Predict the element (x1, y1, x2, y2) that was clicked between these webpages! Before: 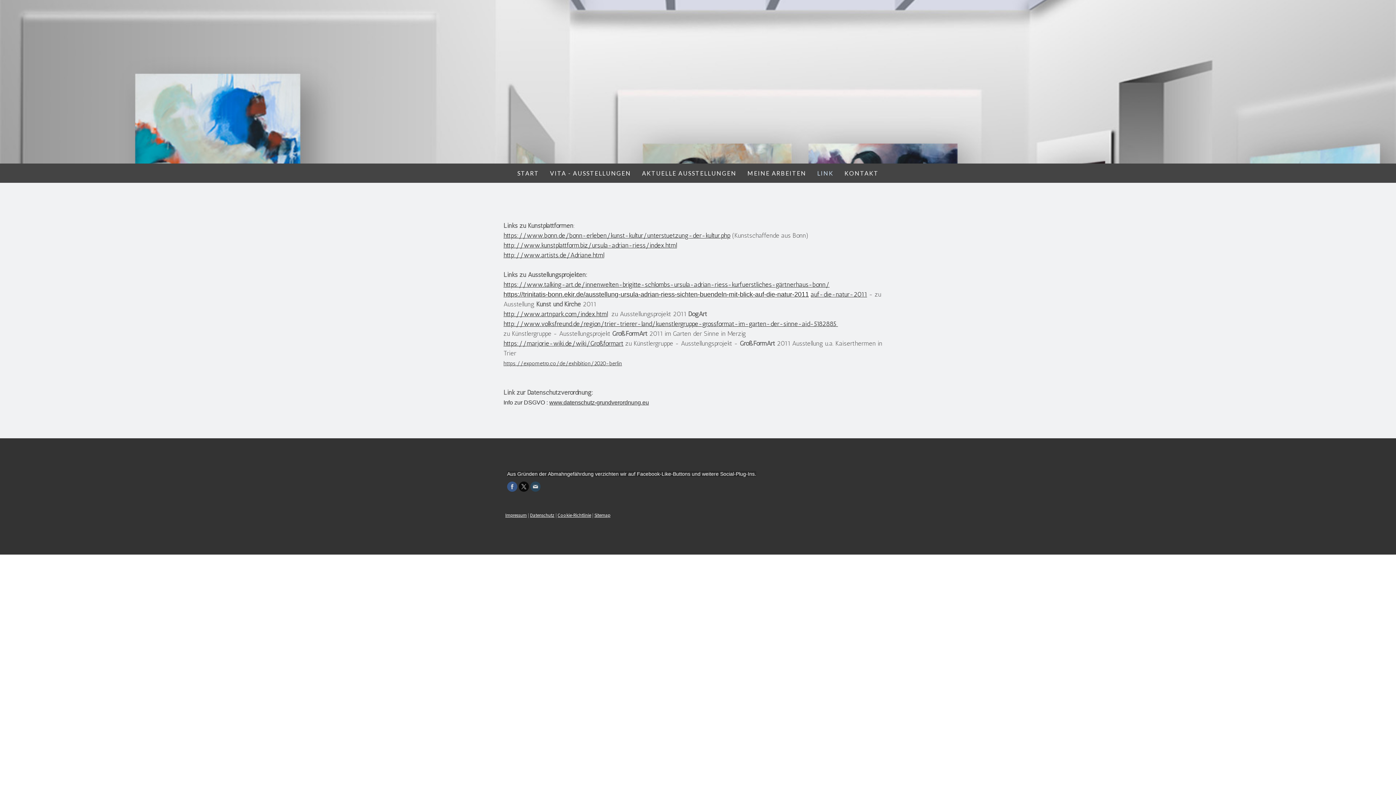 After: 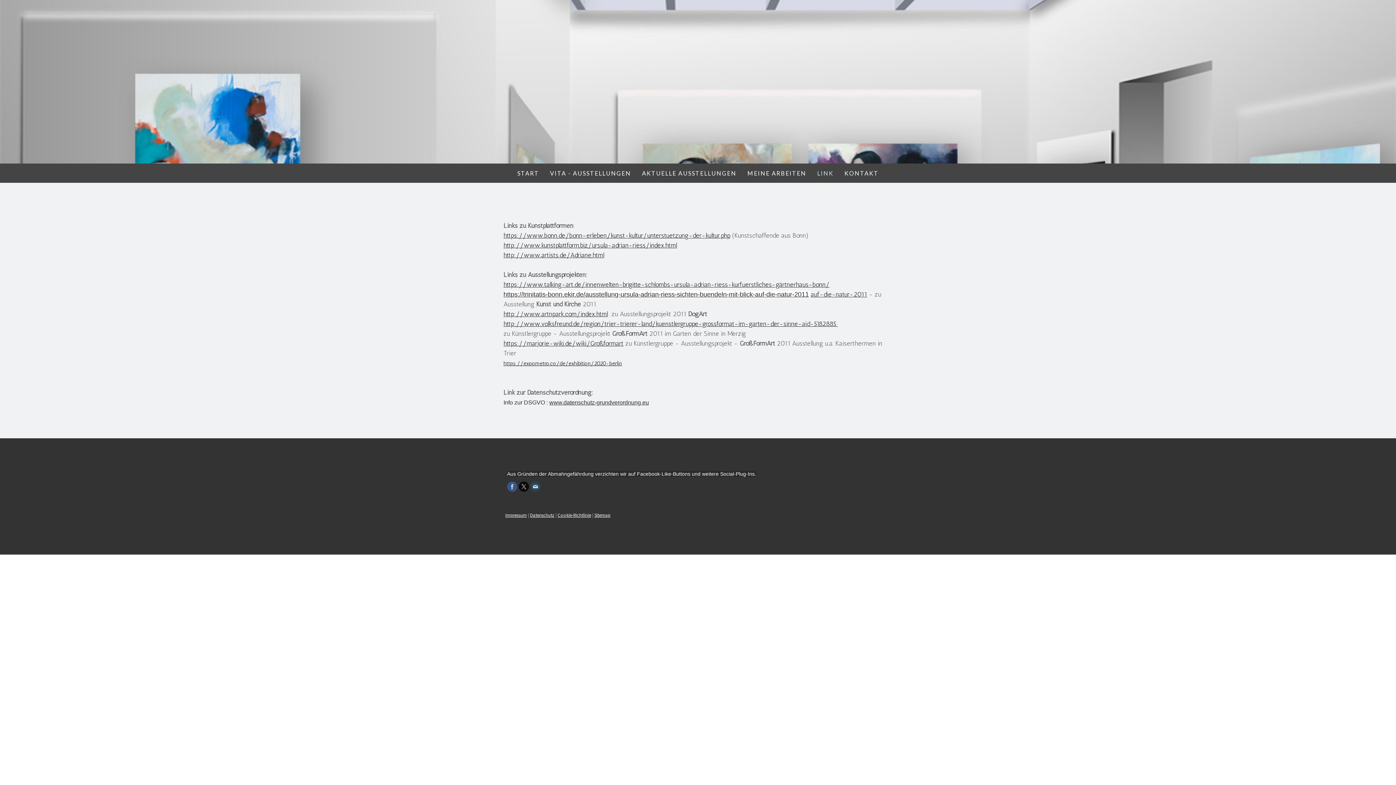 Action: label: https://expometro.co/de/exhibition/2020-berlin bbox: (503, 360, 622, 366)